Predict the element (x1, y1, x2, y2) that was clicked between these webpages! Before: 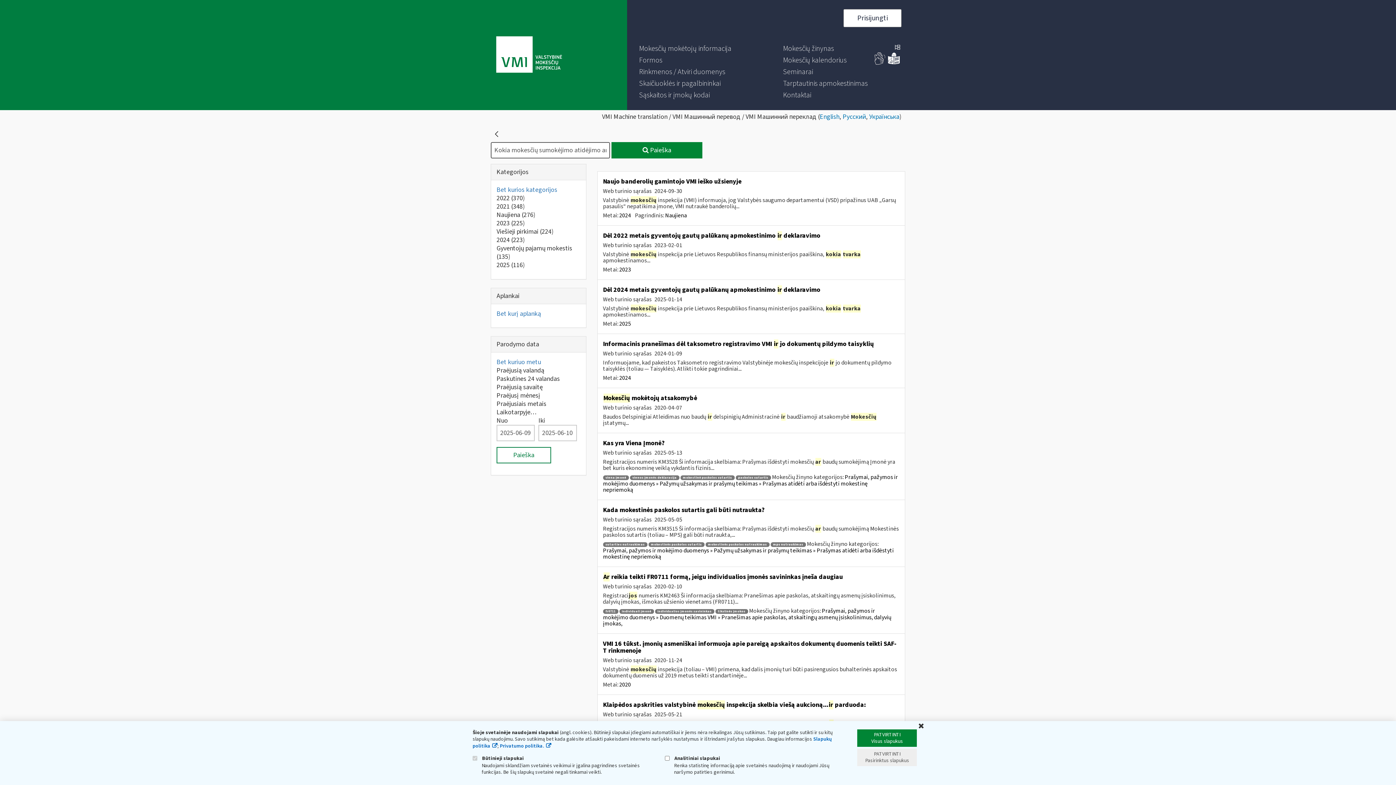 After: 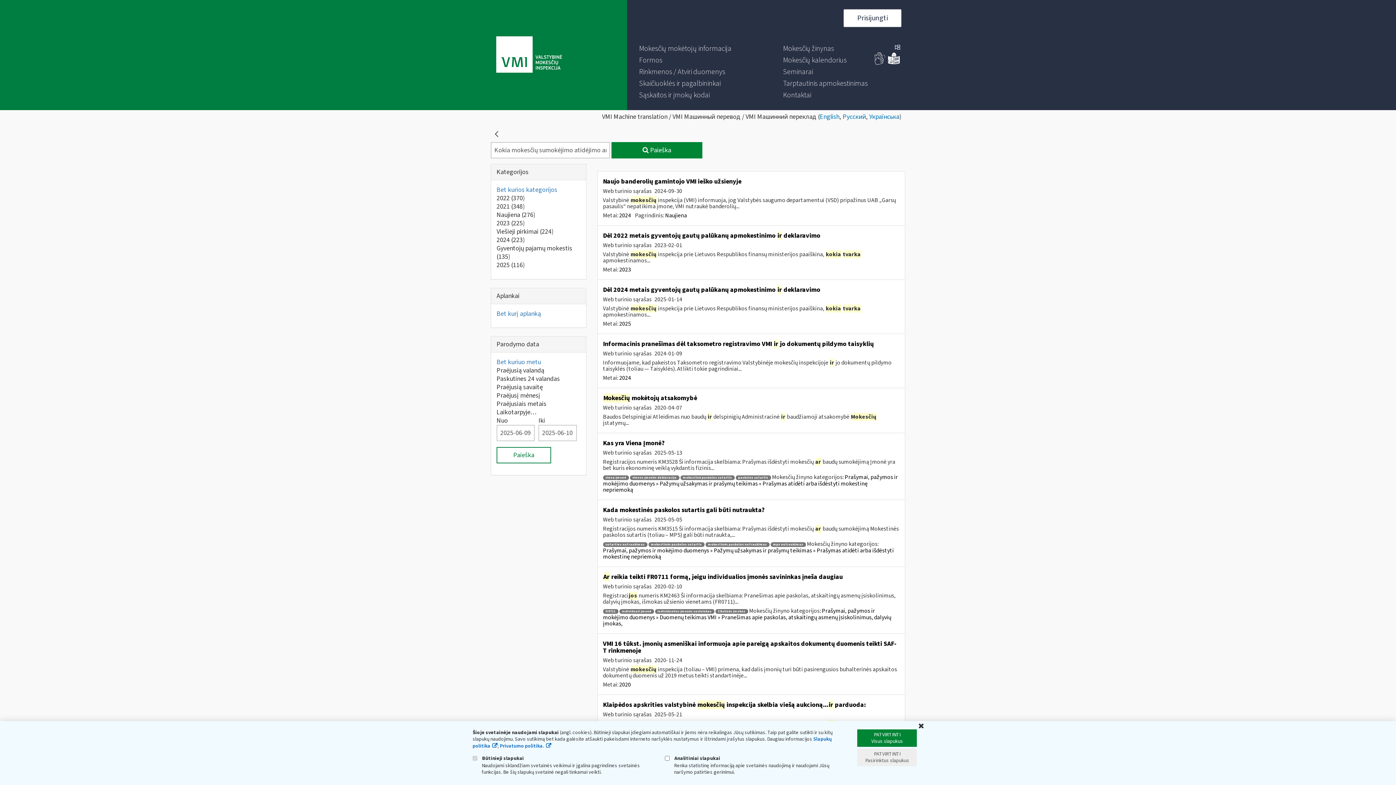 Action: bbox: (783, 66, 813, 77) label: Seminarai